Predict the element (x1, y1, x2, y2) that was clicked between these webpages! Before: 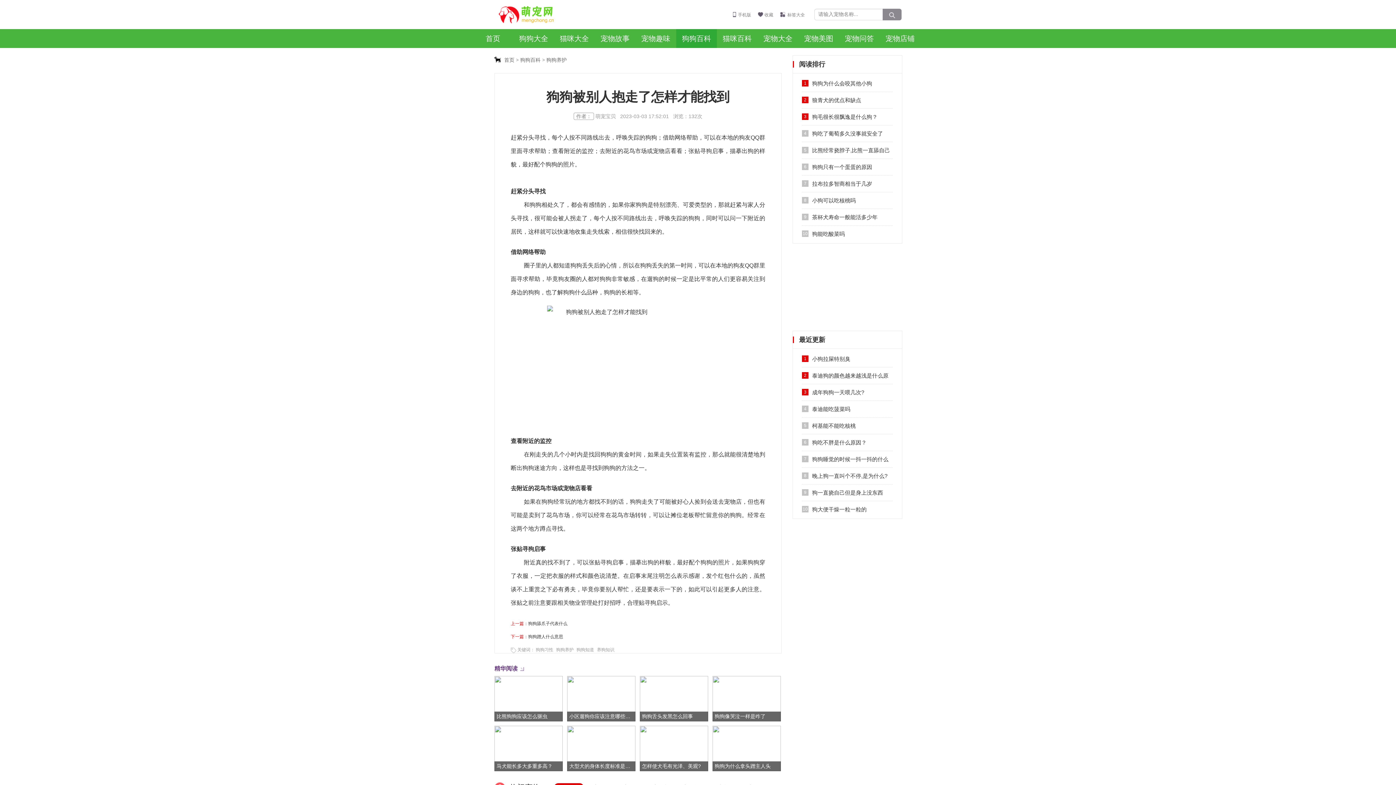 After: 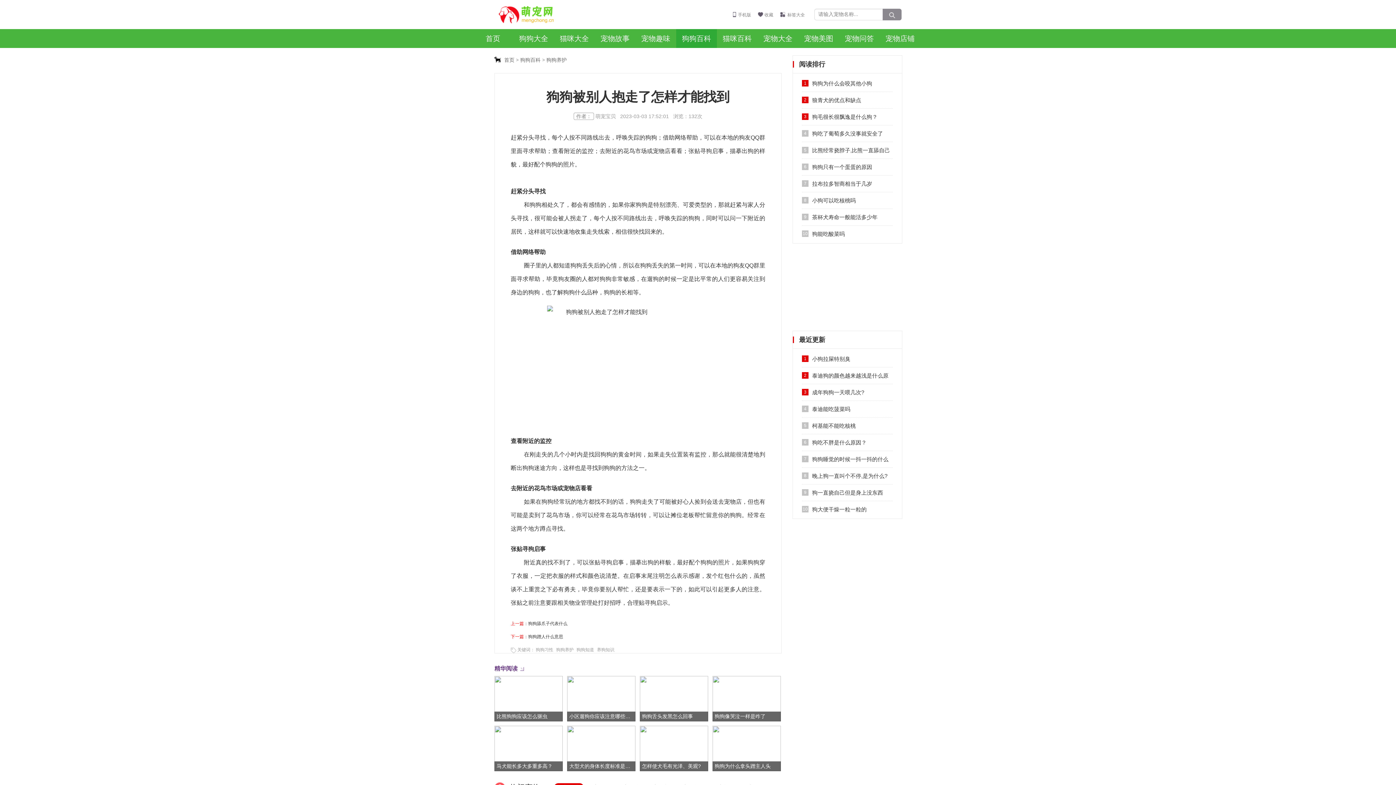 Action: bbox: (802, 434, 893, 450) label: 狗吃不胖是什么原因？